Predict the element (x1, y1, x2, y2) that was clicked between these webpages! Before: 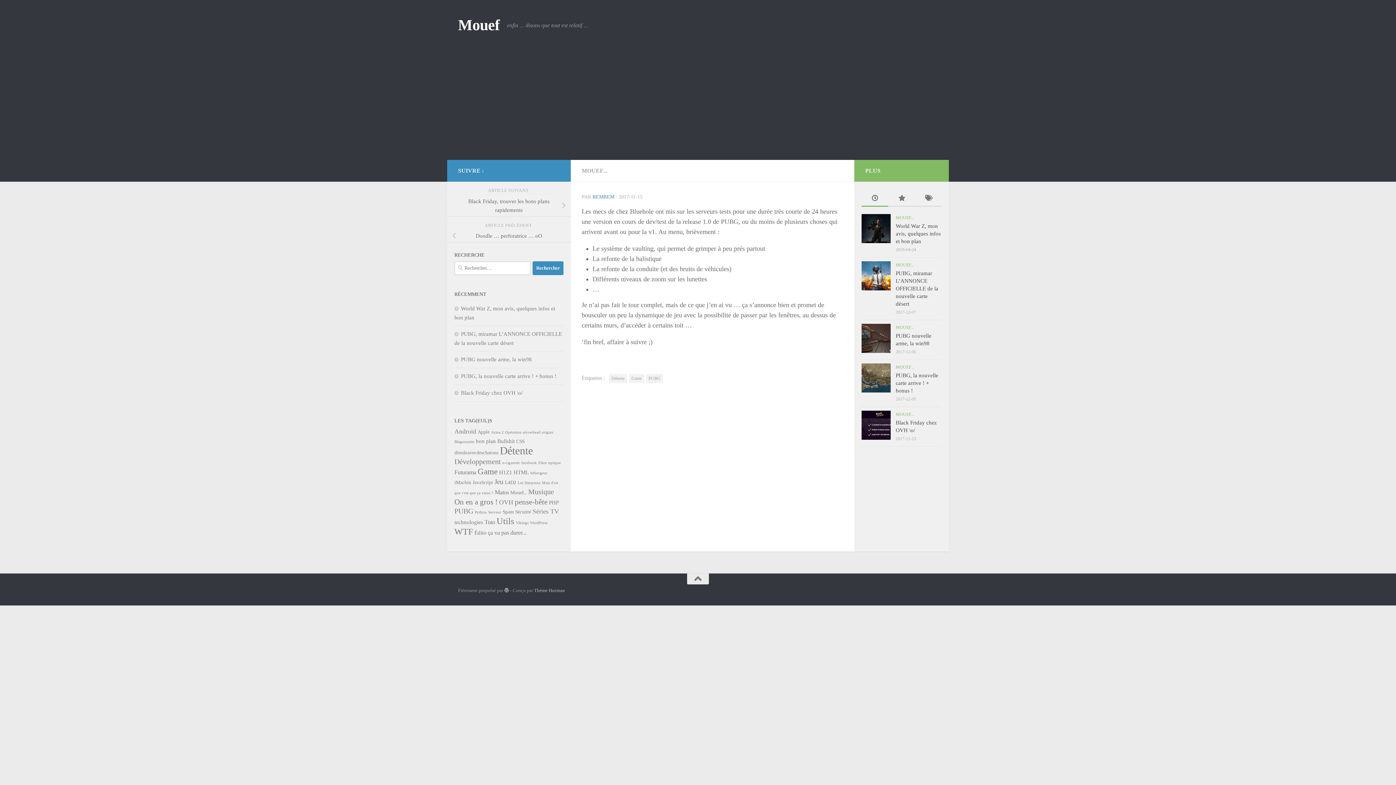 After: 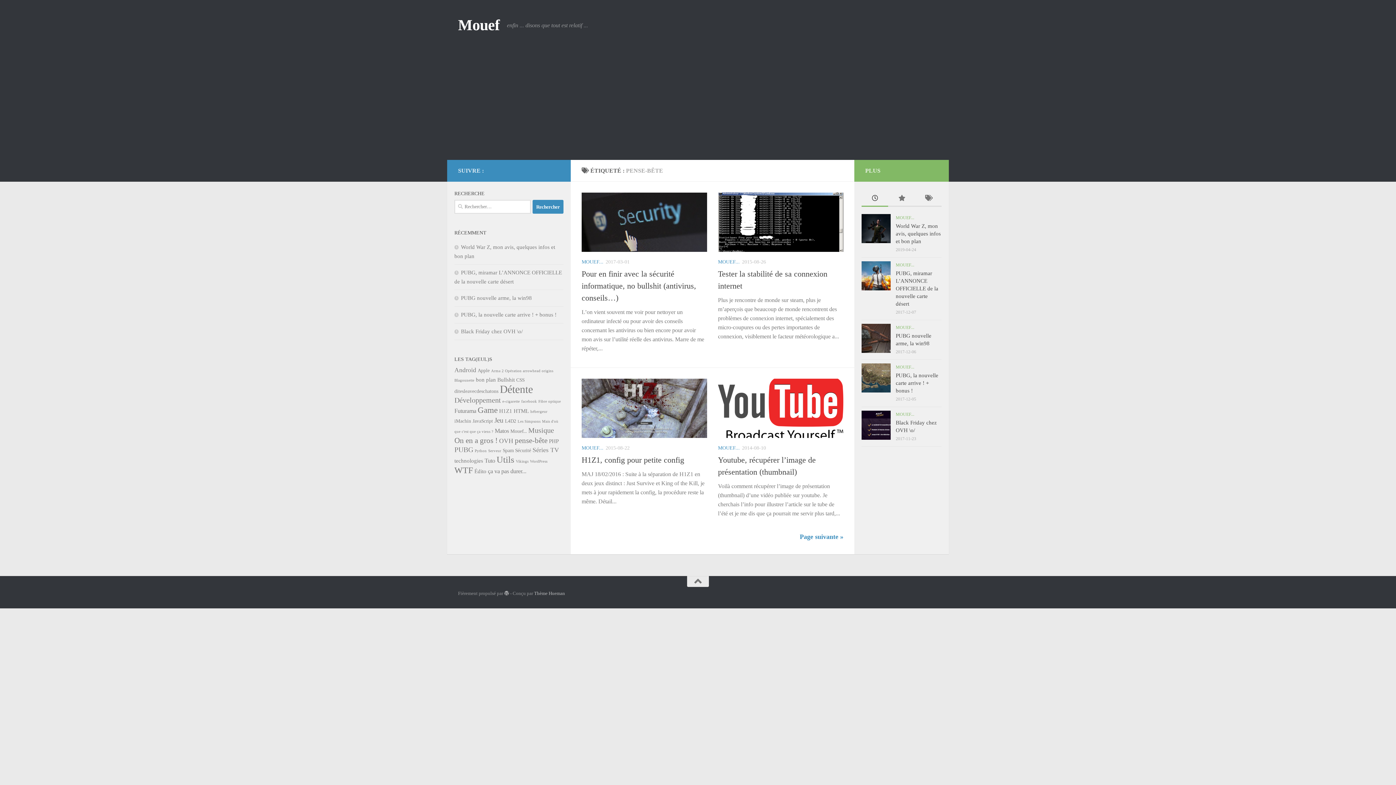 Action: label: pense-bête (9 éléments) bbox: (514, 497, 547, 506)